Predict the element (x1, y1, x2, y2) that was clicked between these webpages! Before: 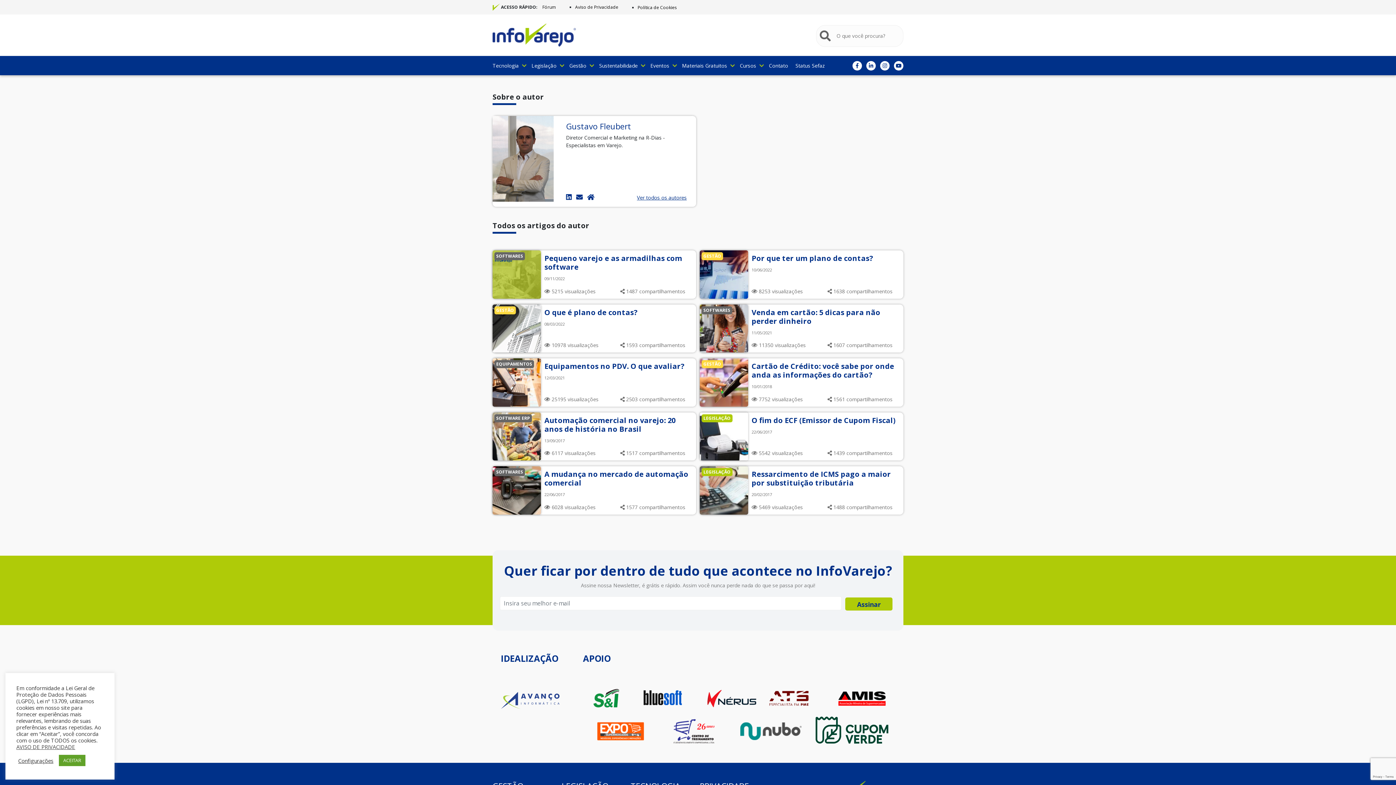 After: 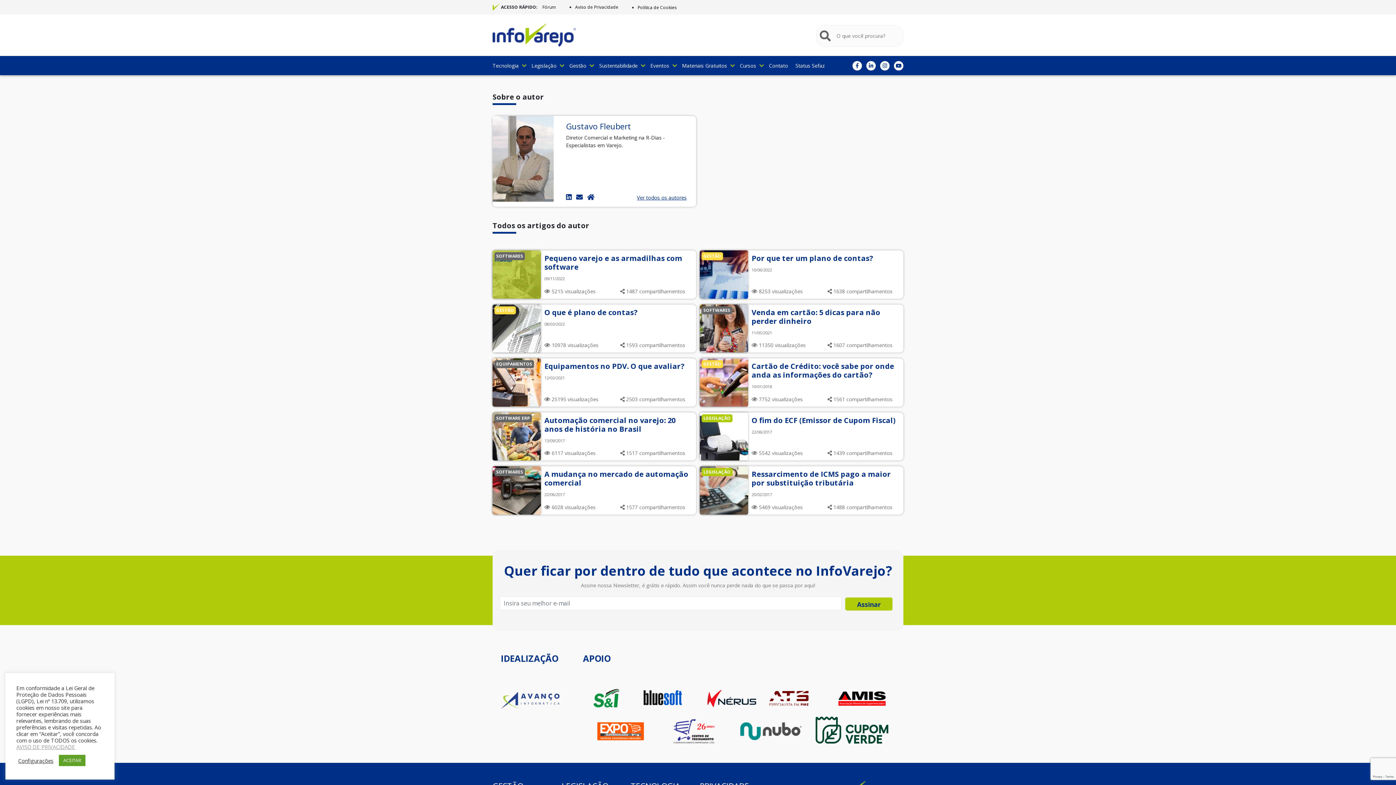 Action: label: AVISO DE PRIVACIDADE bbox: (16, 744, 75, 750)